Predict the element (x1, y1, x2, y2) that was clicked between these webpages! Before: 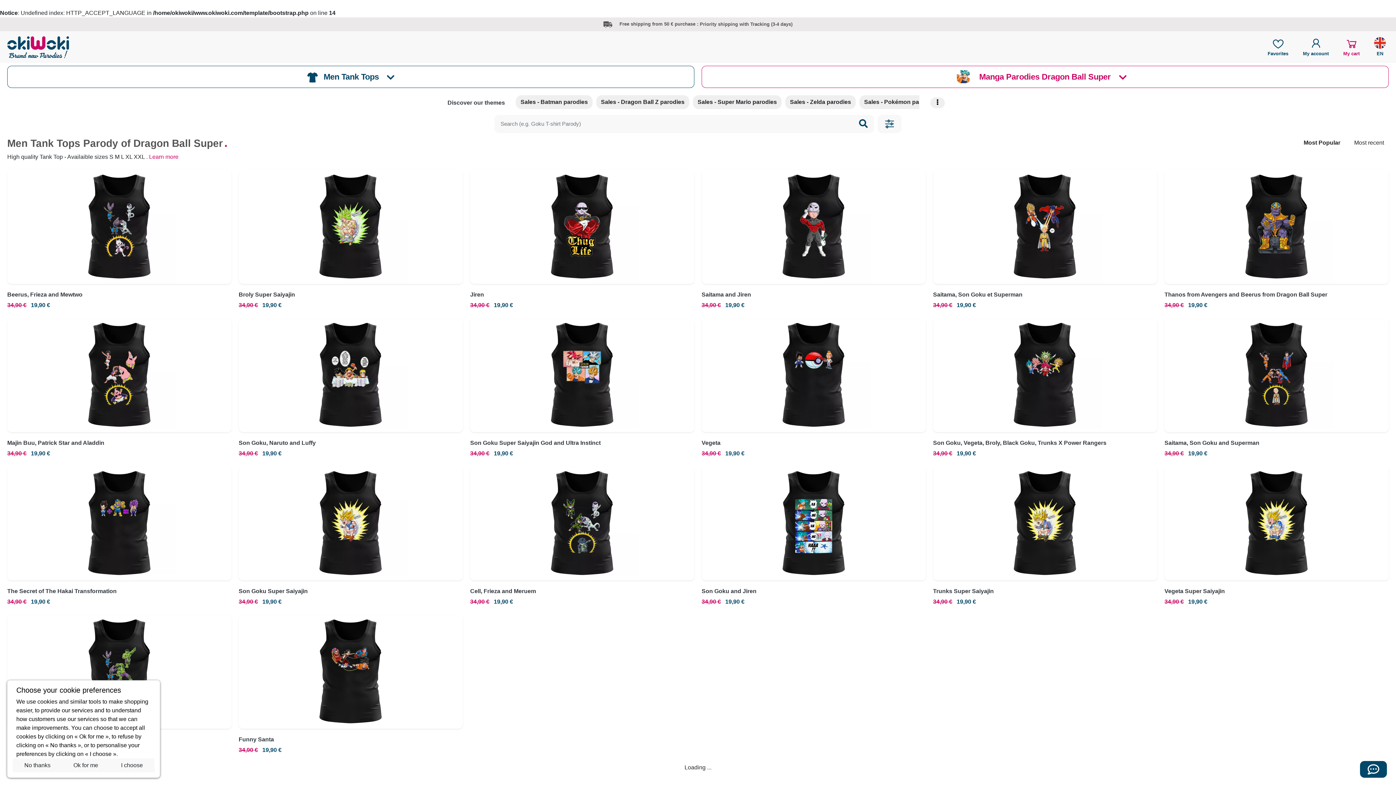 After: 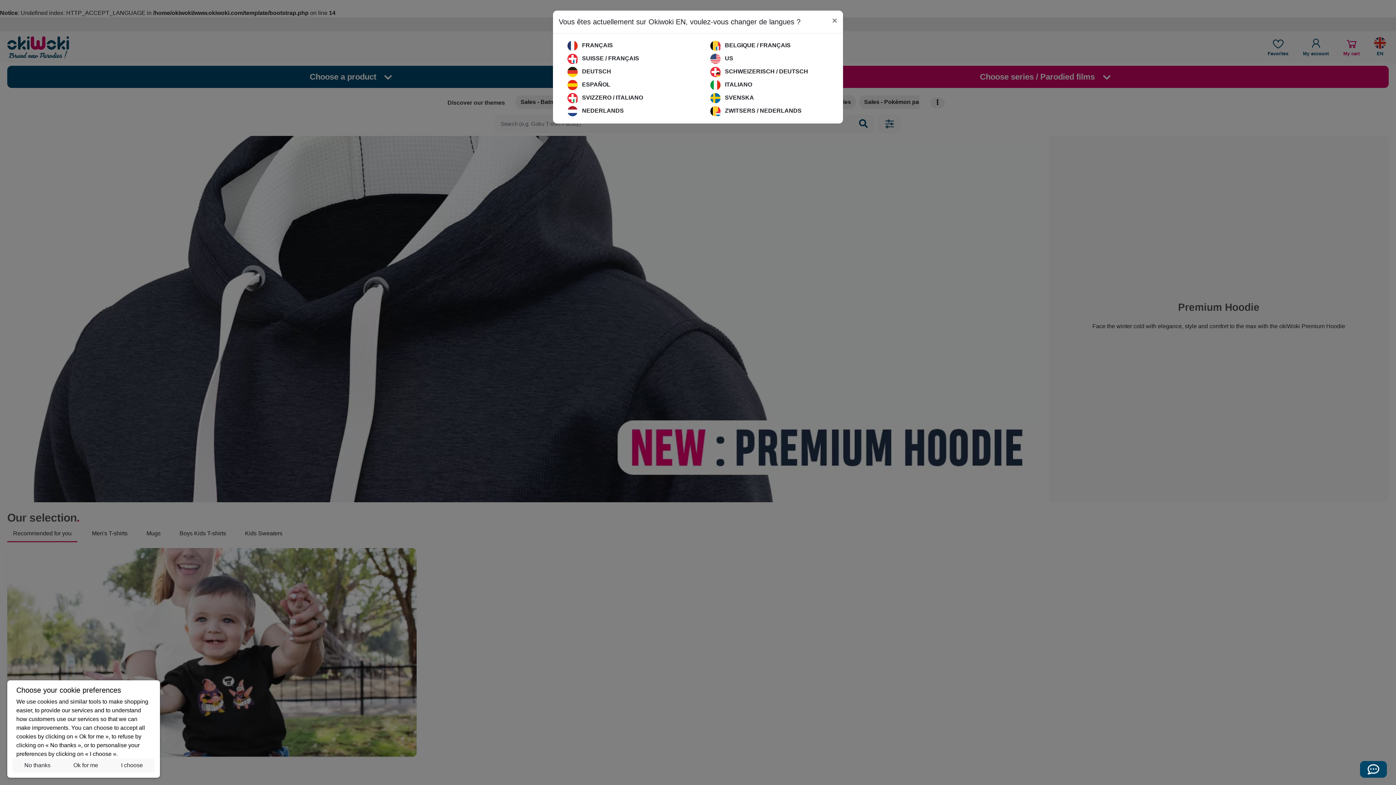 Action: bbox: (7, 34, 72, 59)